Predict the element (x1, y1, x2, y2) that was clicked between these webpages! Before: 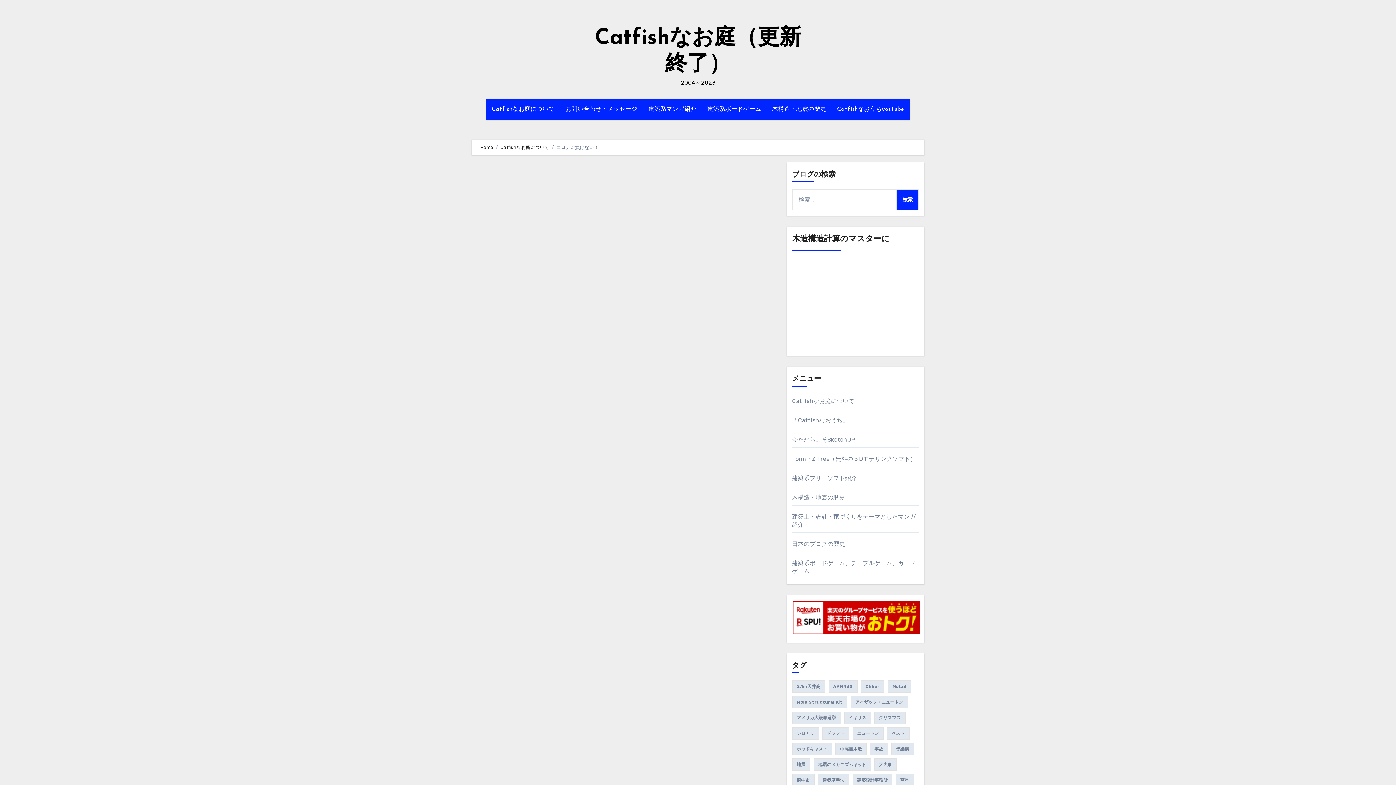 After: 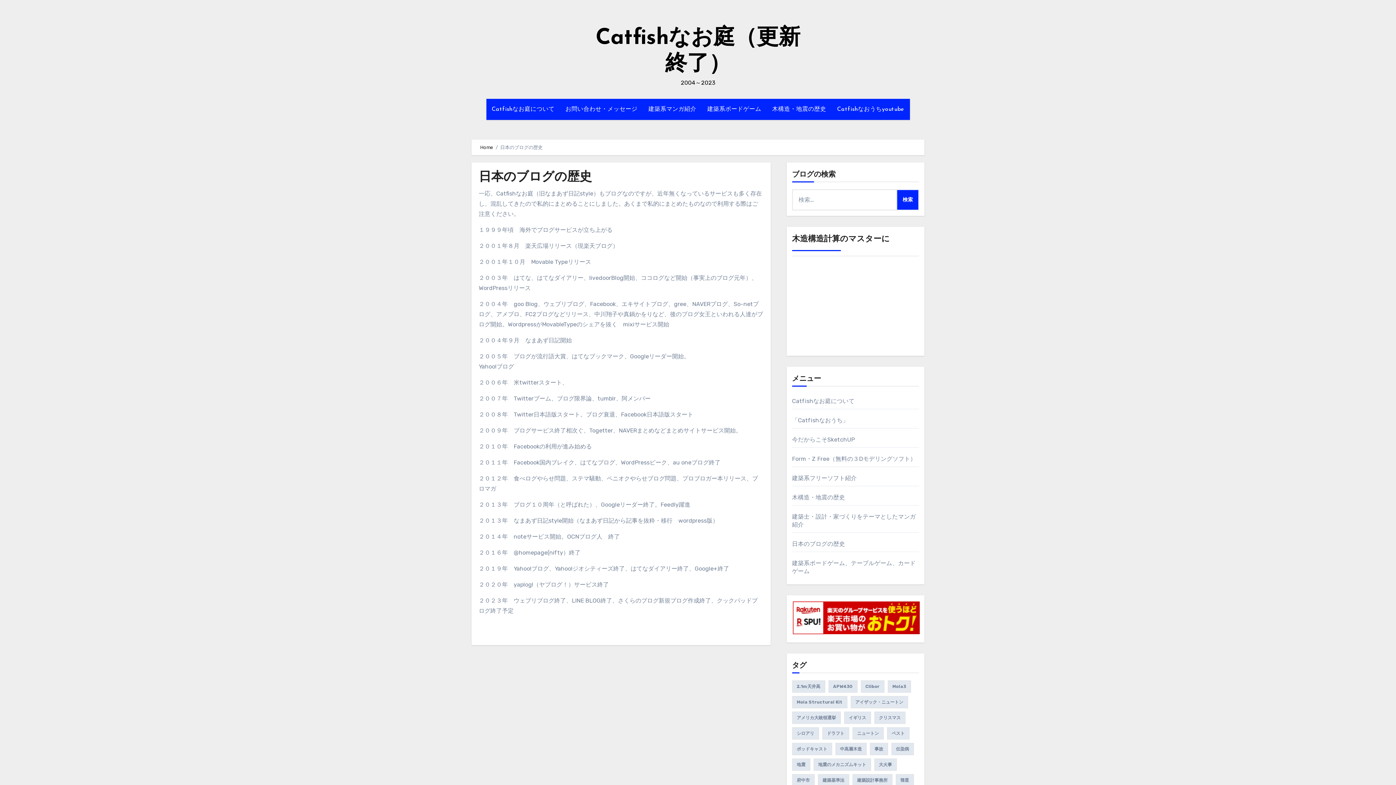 Action: label: 日本のブログの歴史 bbox: (792, 540, 845, 547)